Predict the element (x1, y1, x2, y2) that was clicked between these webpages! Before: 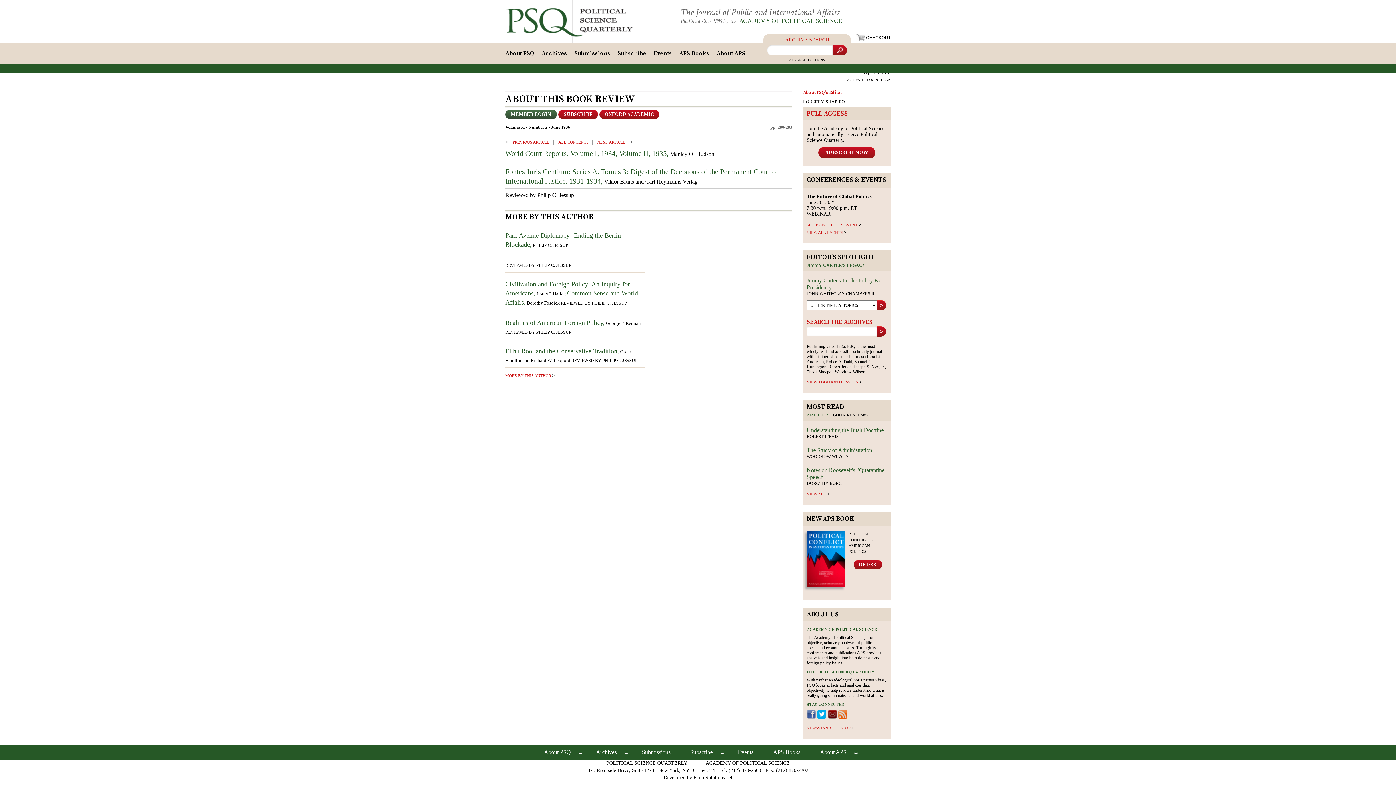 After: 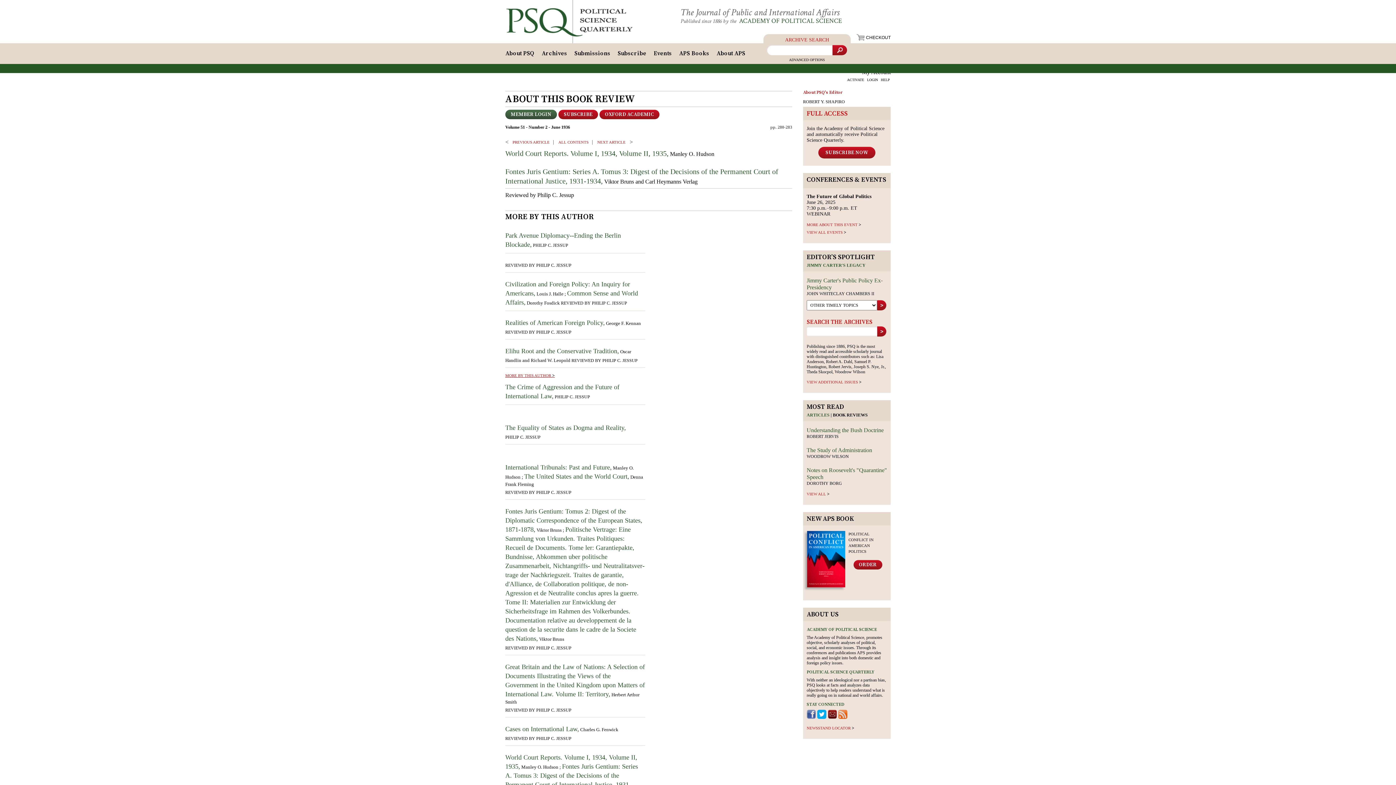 Action: bbox: (505, 372, 554, 378) label: MORE BY THIS AUTHOR